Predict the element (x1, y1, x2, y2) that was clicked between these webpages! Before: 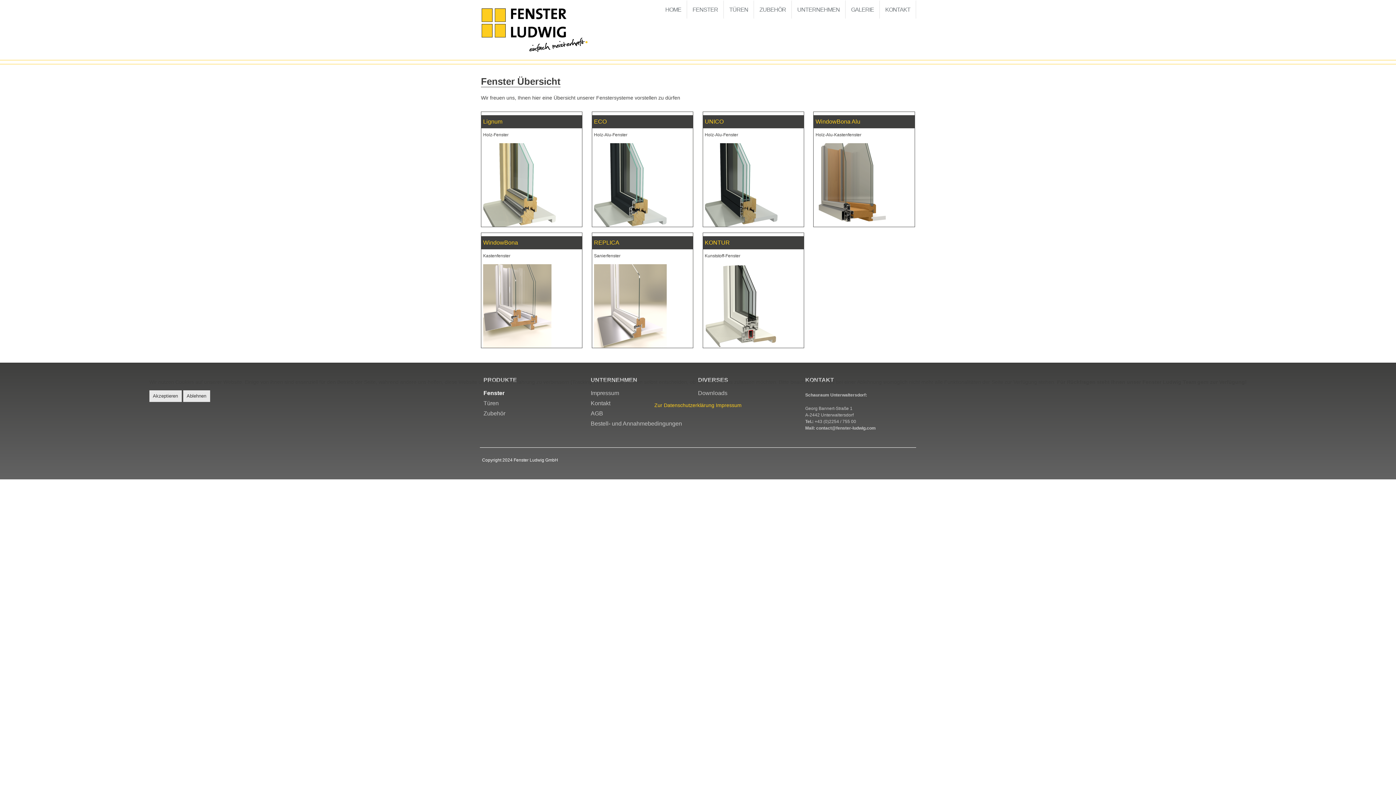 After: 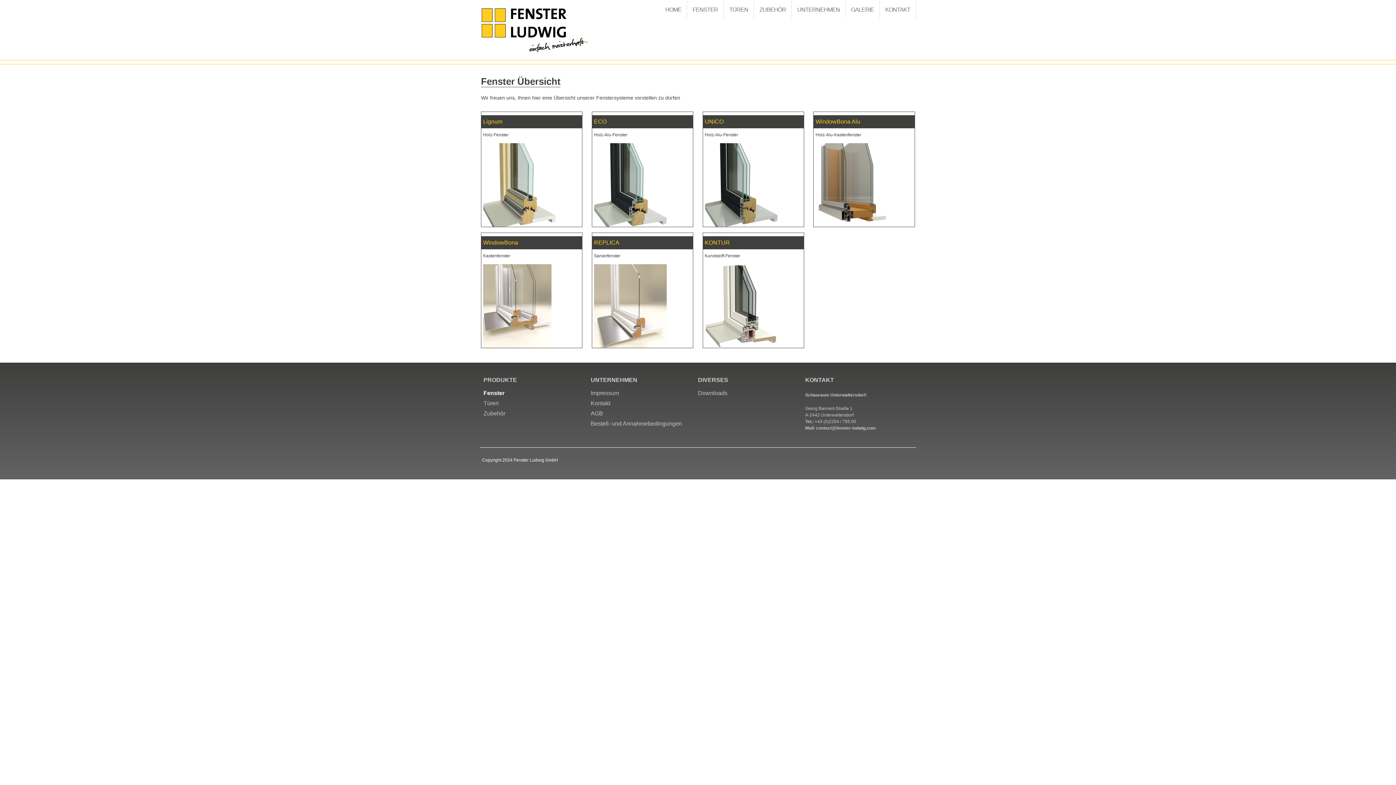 Action: bbox: (149, 390, 181, 402) label: Akzeptieren